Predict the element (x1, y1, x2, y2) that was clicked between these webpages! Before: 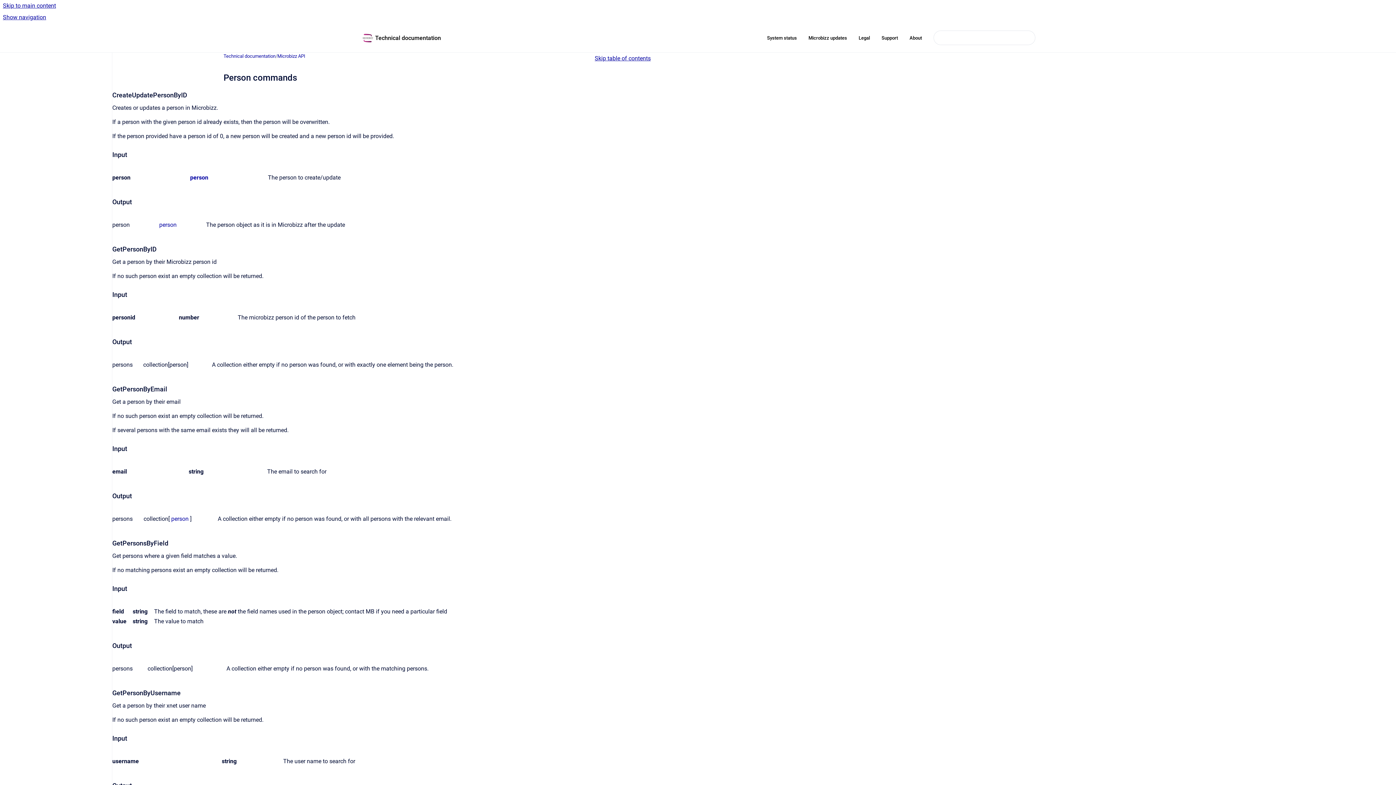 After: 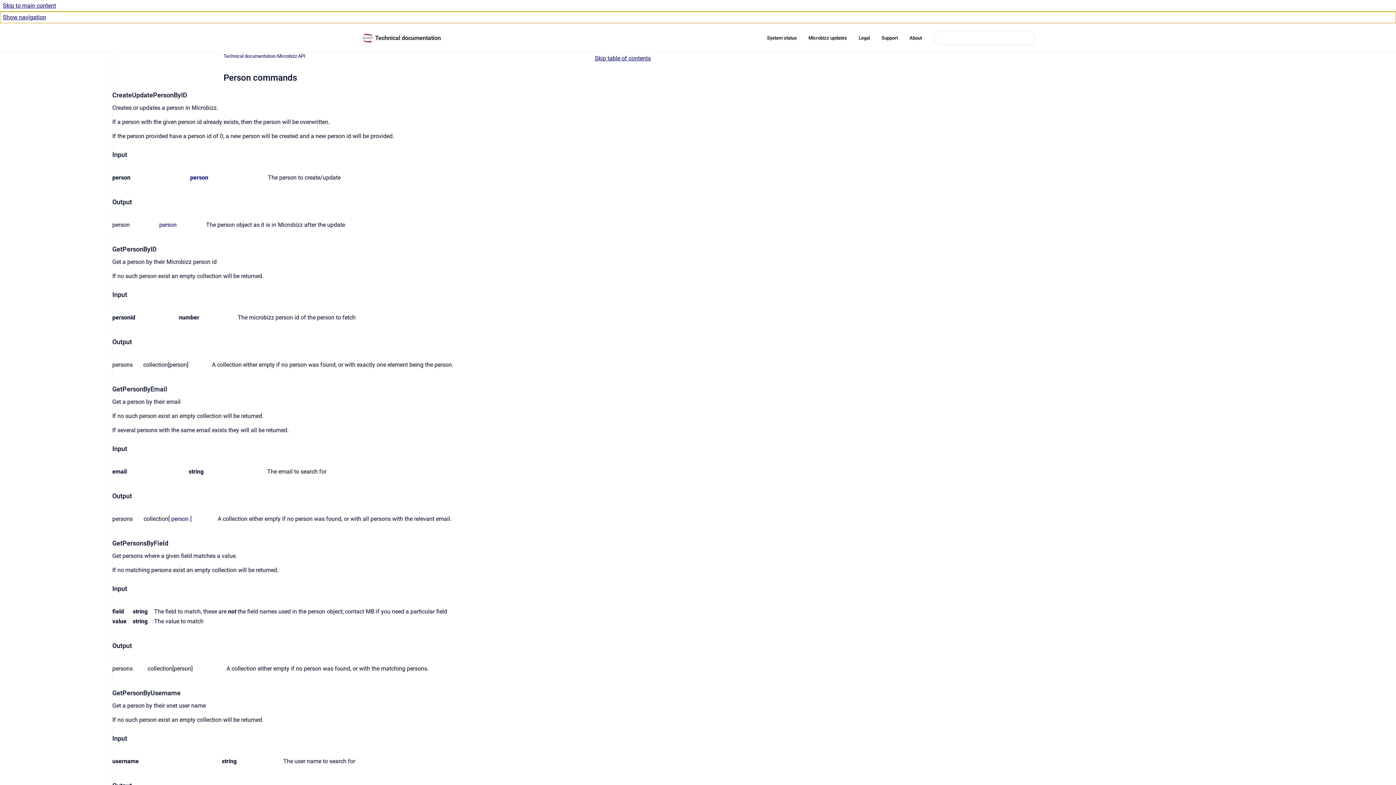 Action: label: Show navigation bbox: (0, 11, 1396, 23)